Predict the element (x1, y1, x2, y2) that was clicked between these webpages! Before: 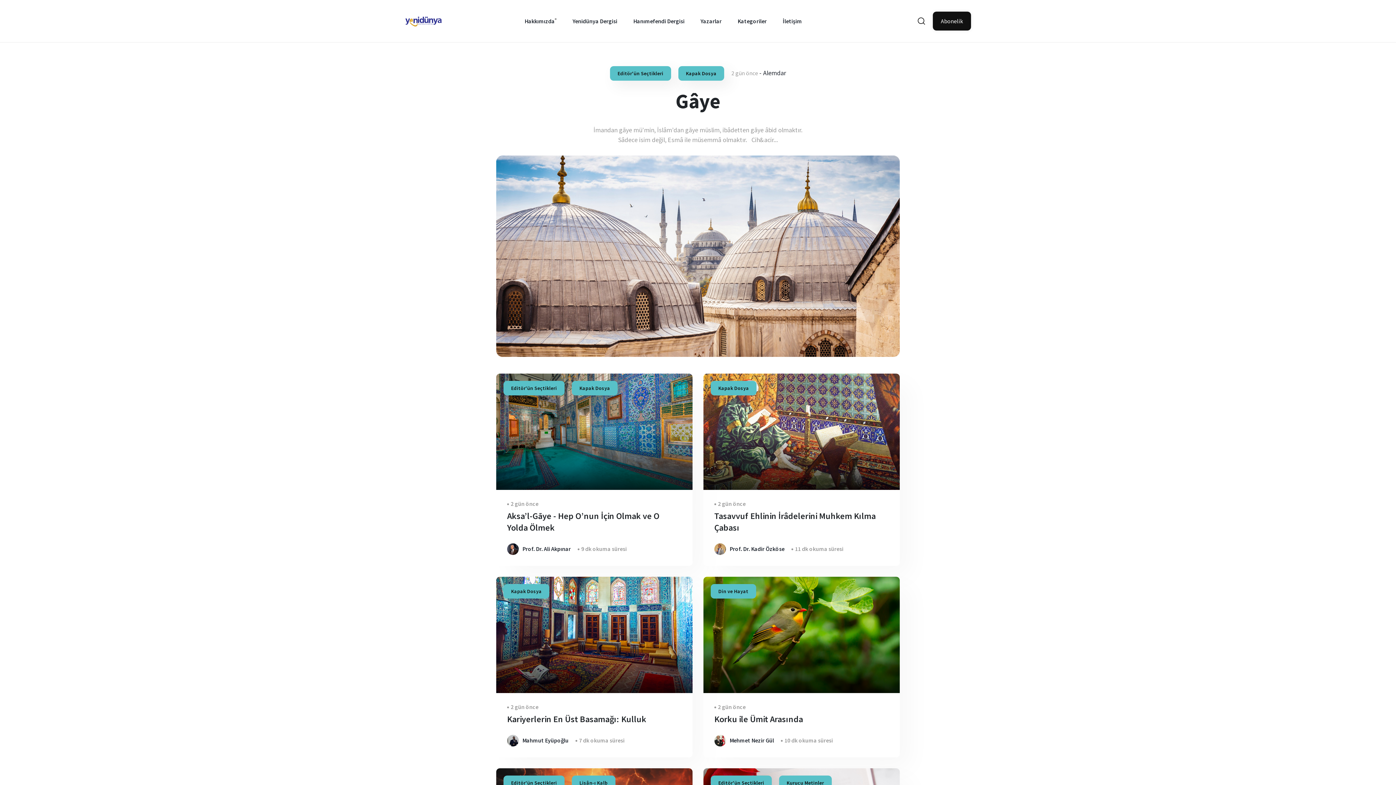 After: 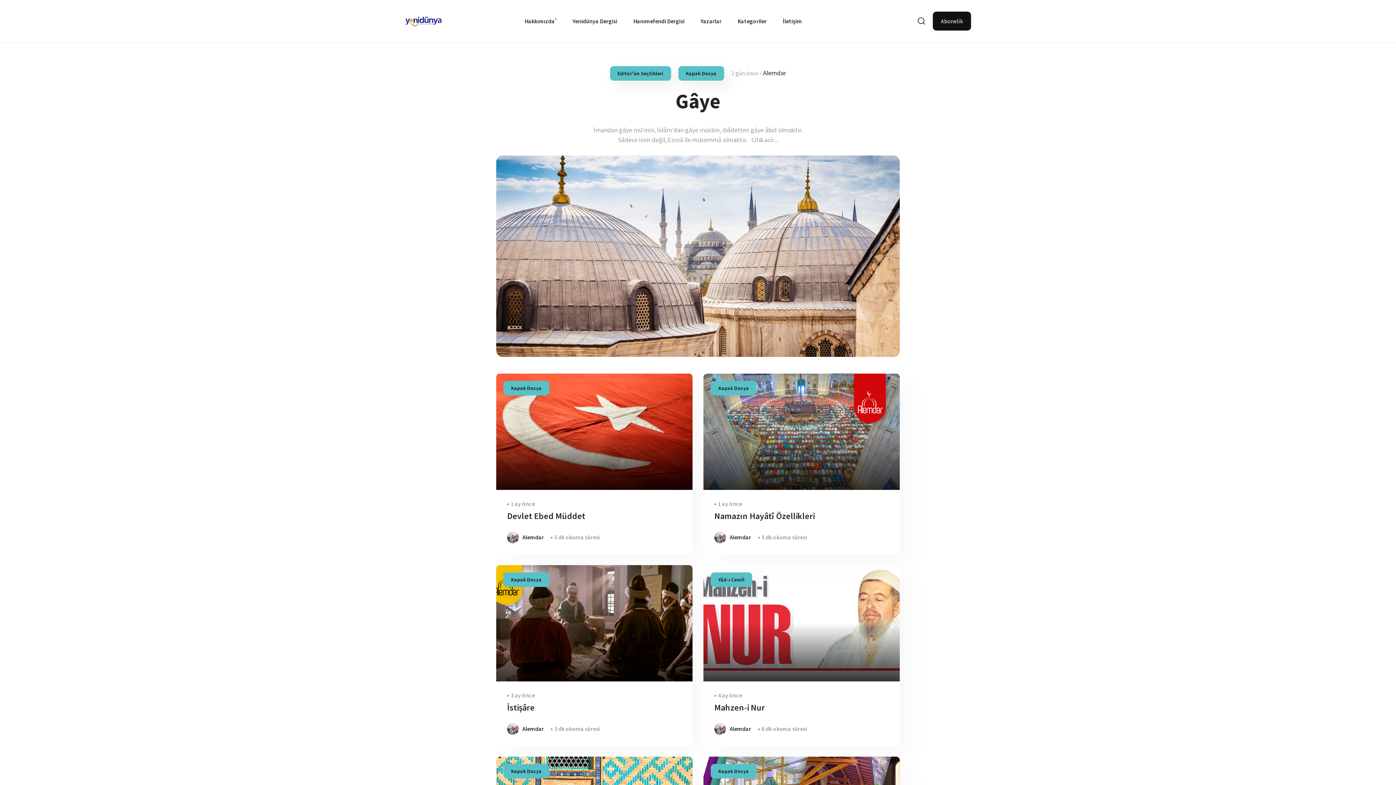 Action: bbox: (763, 68, 786, 77) label: Alemdar